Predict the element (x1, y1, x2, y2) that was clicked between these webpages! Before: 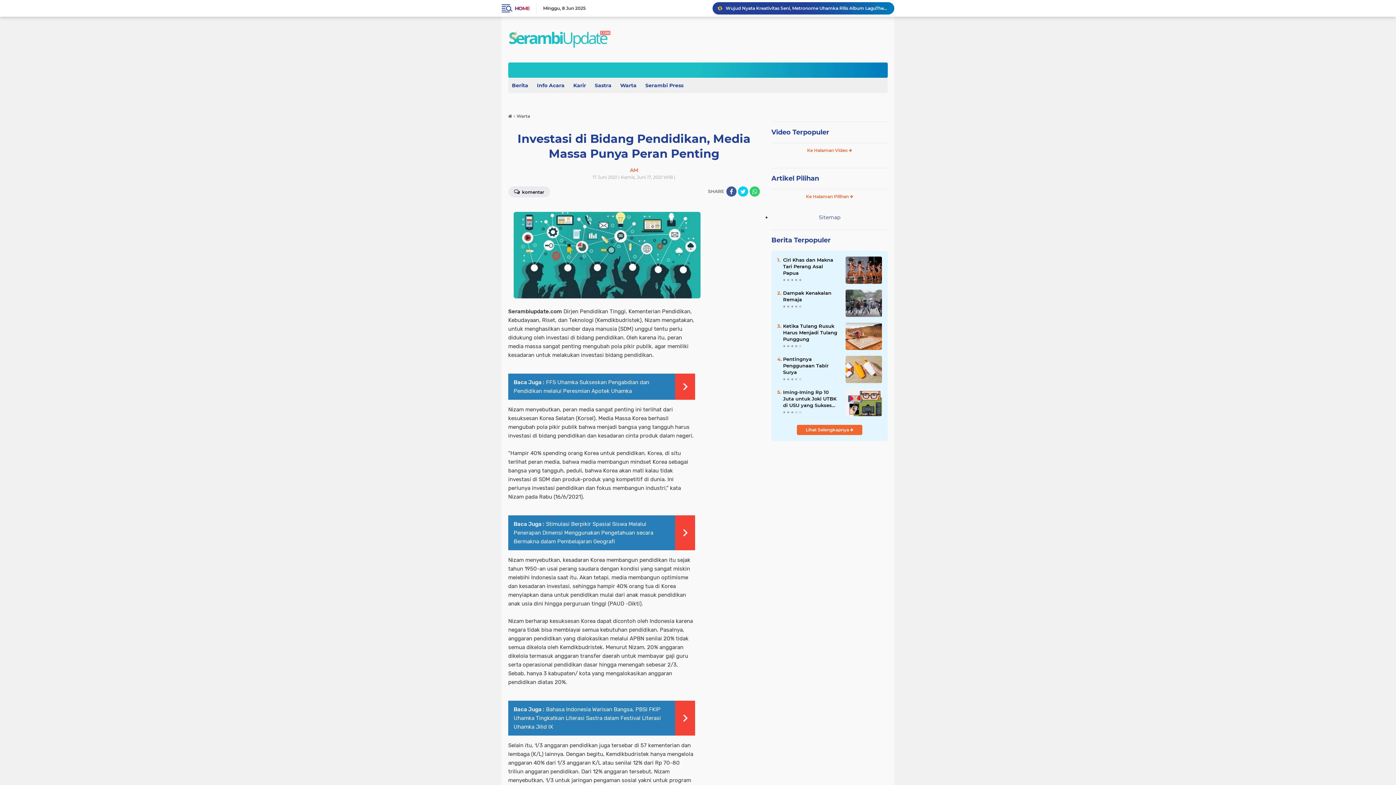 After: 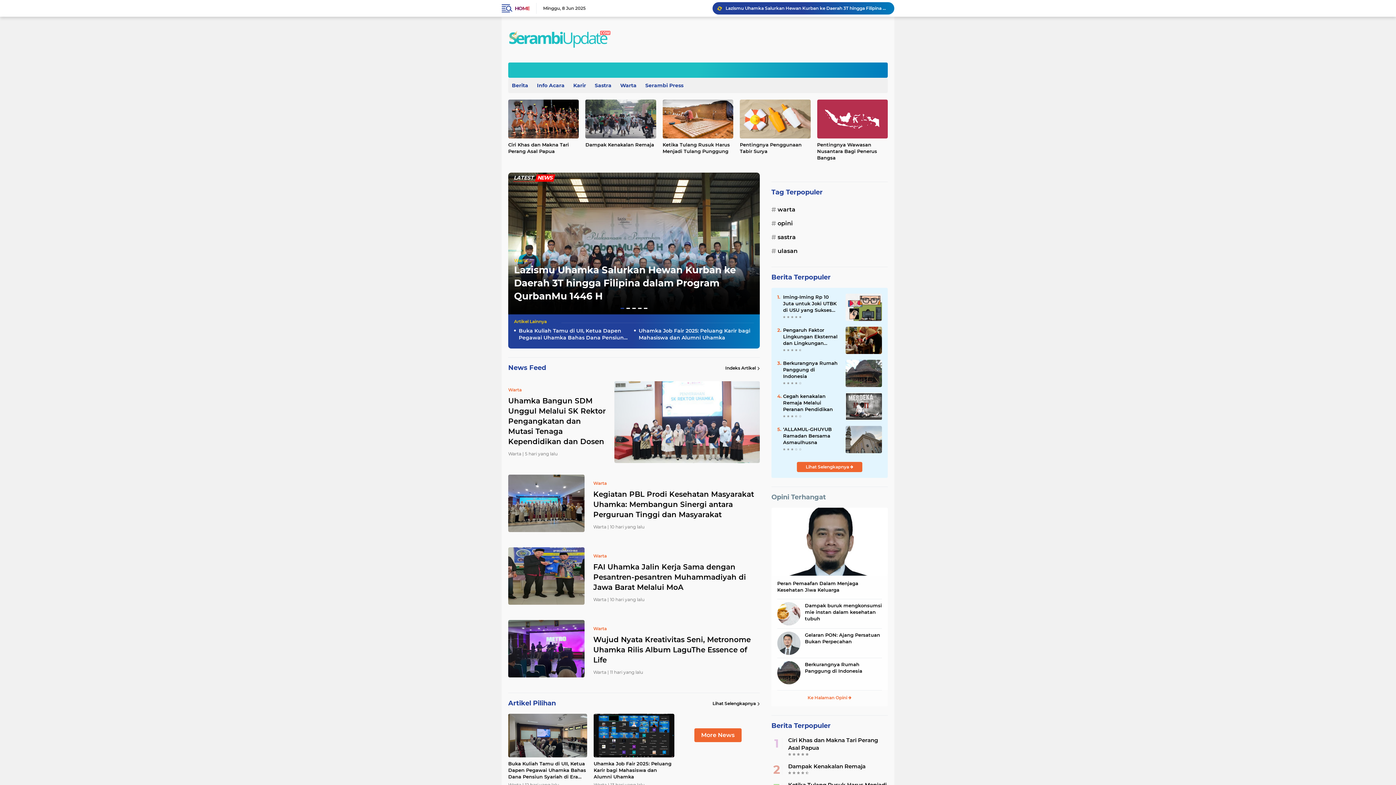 Action: bbox: (797, 425, 862, 435) label: Lihat Selengkapnya 